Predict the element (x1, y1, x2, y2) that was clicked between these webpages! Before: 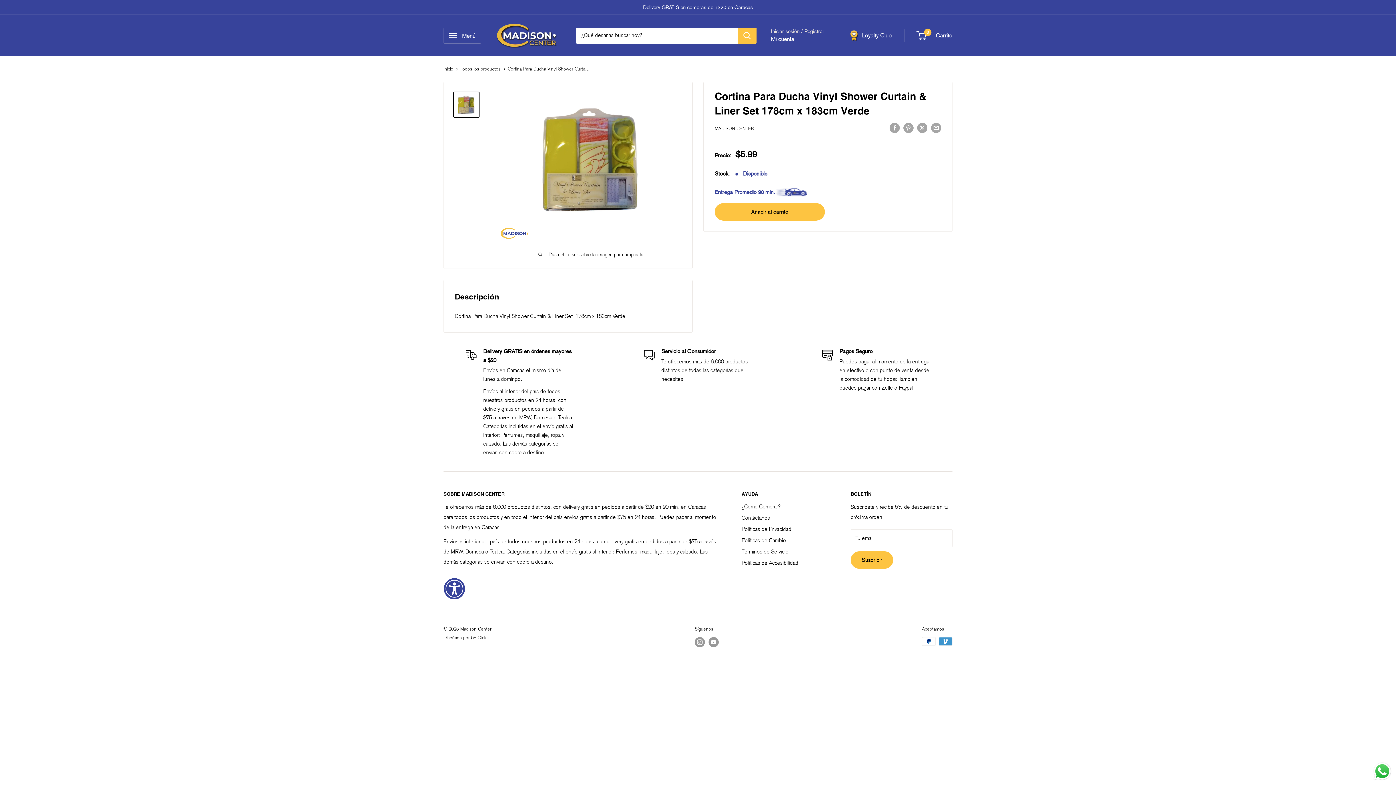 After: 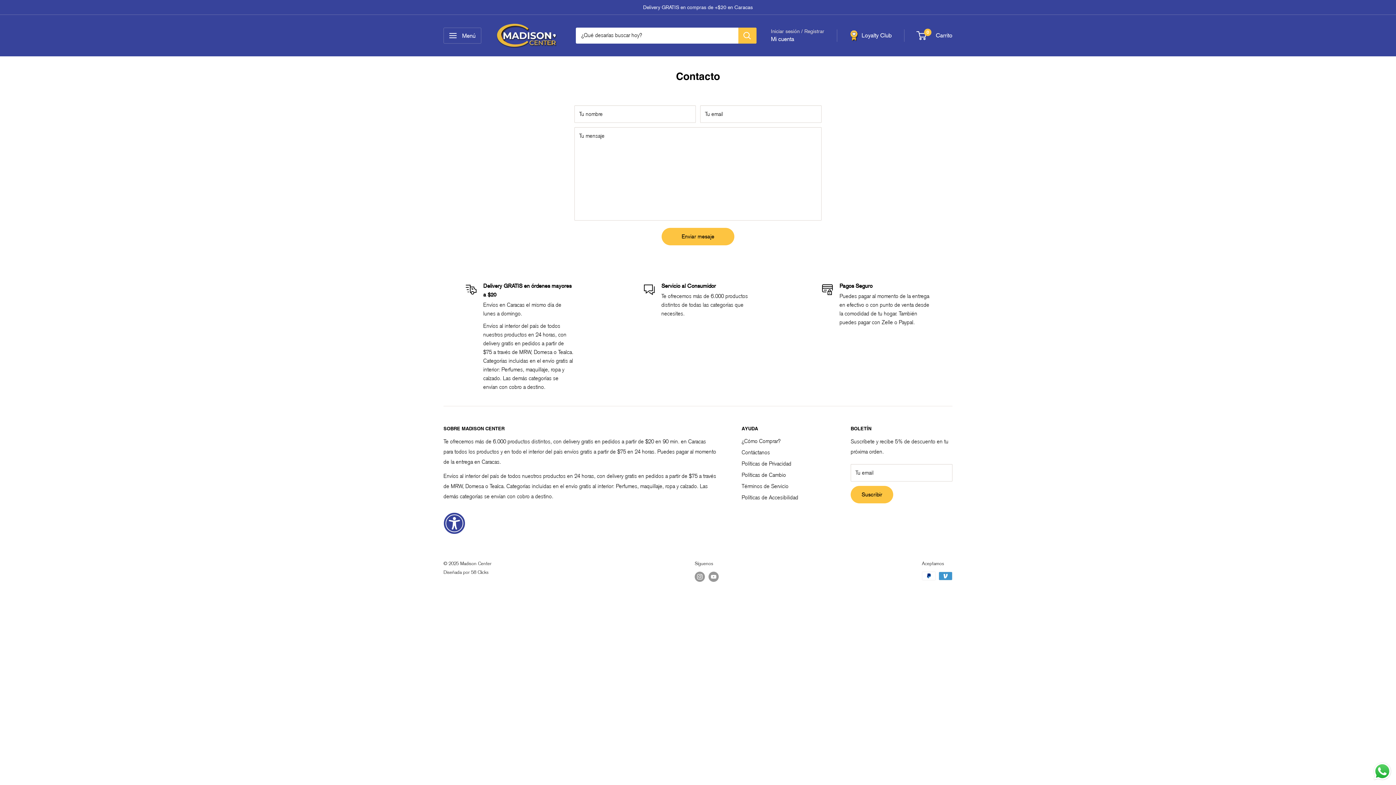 Action: label: Contáctanos bbox: (741, 512, 825, 524)